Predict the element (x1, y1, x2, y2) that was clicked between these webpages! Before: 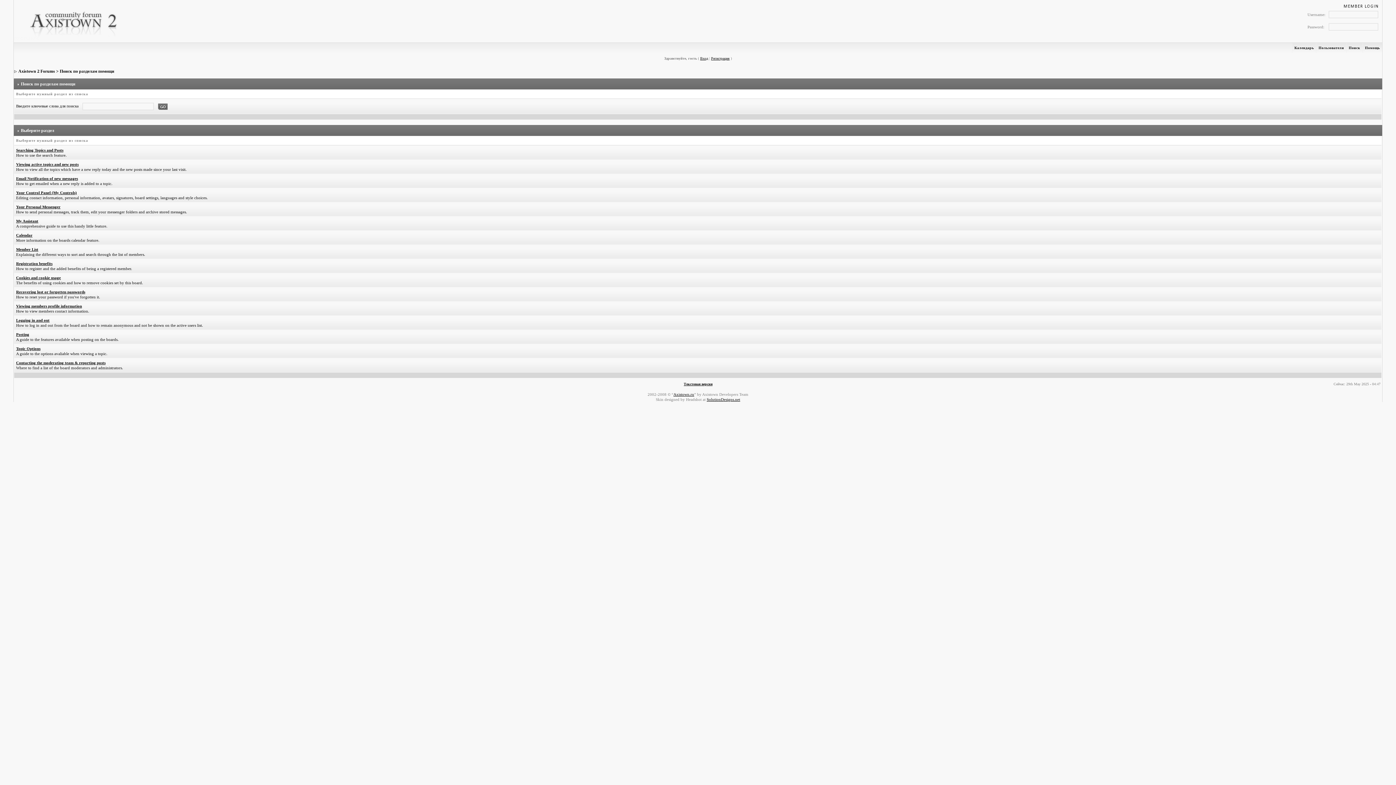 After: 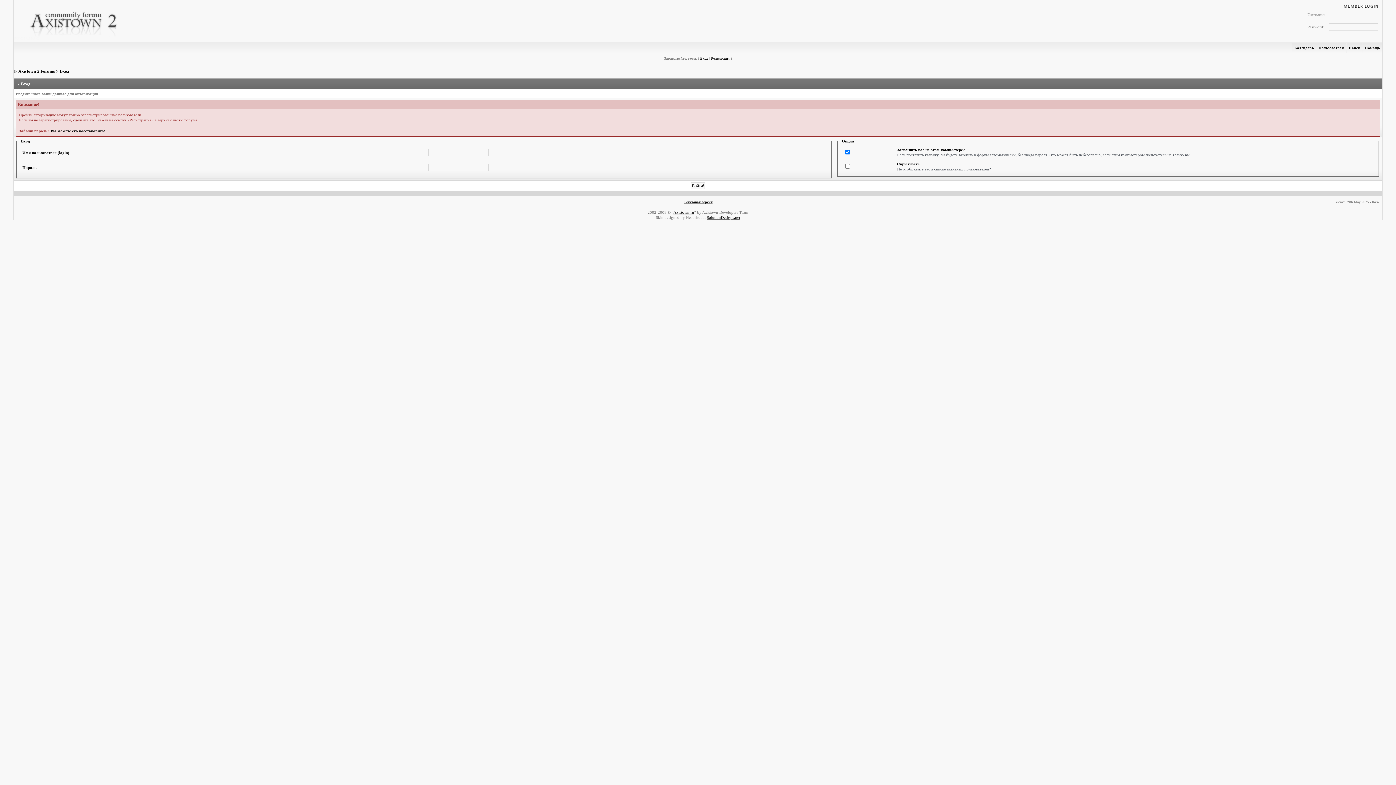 Action: bbox: (700, 56, 708, 60) label: Вход